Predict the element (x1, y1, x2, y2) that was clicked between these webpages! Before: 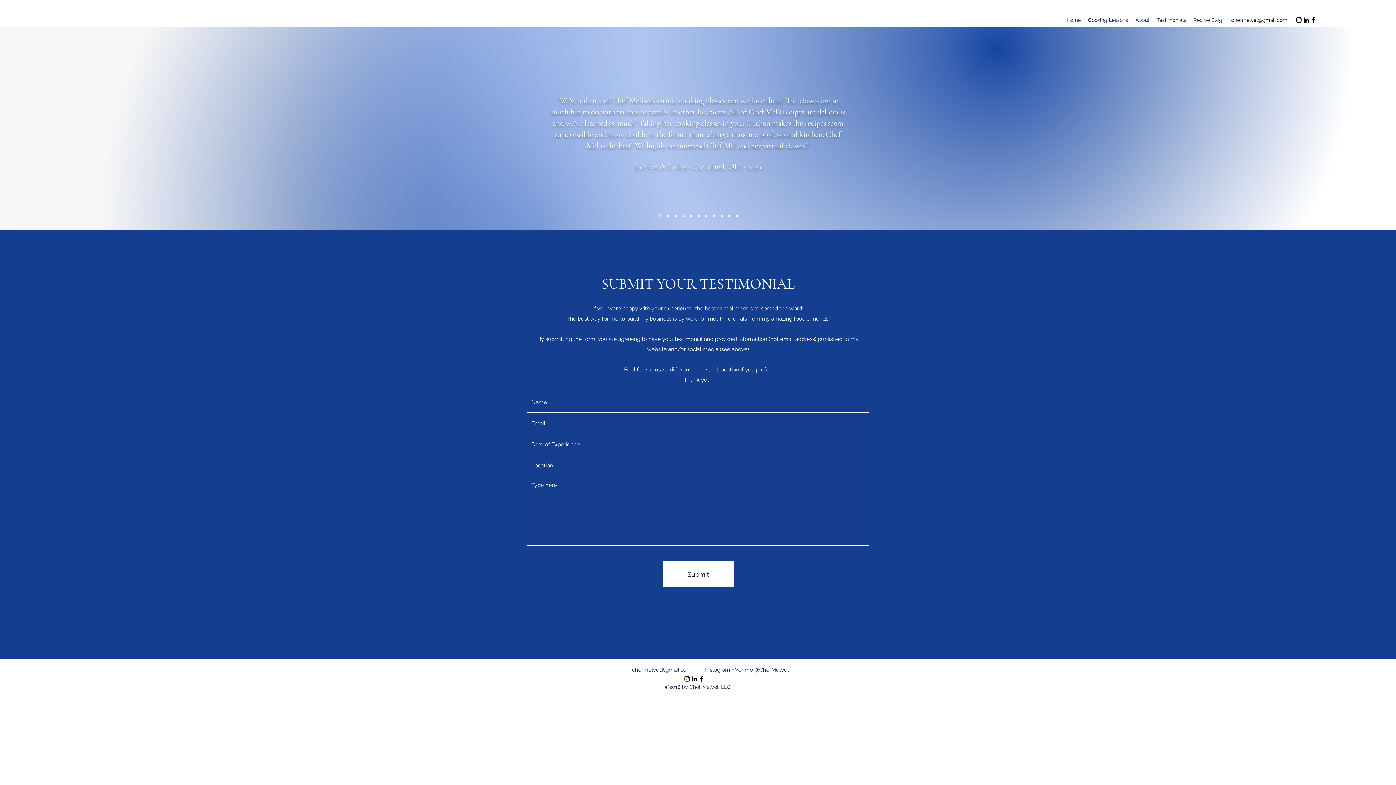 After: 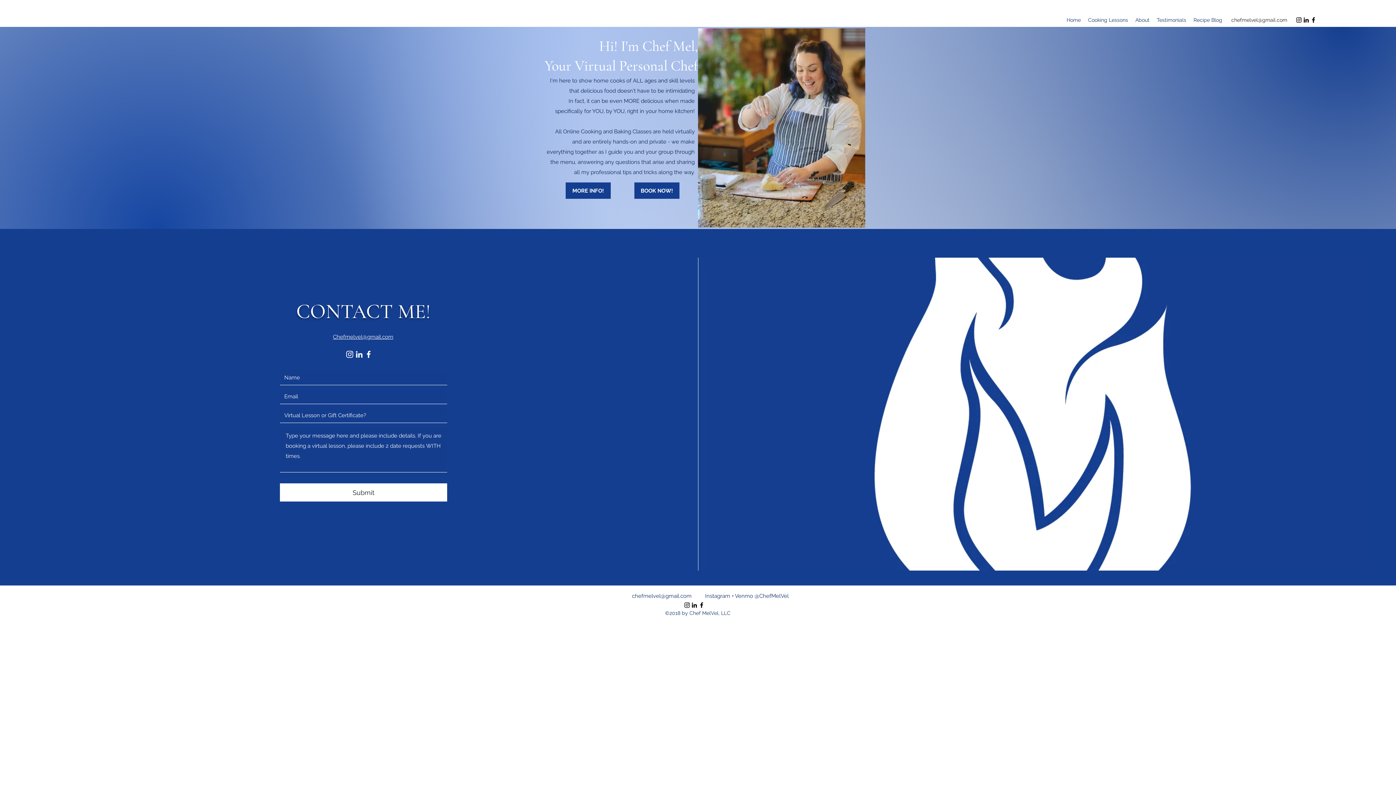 Action: bbox: (712, 214, 715, 217) label: Copy of Copy of 